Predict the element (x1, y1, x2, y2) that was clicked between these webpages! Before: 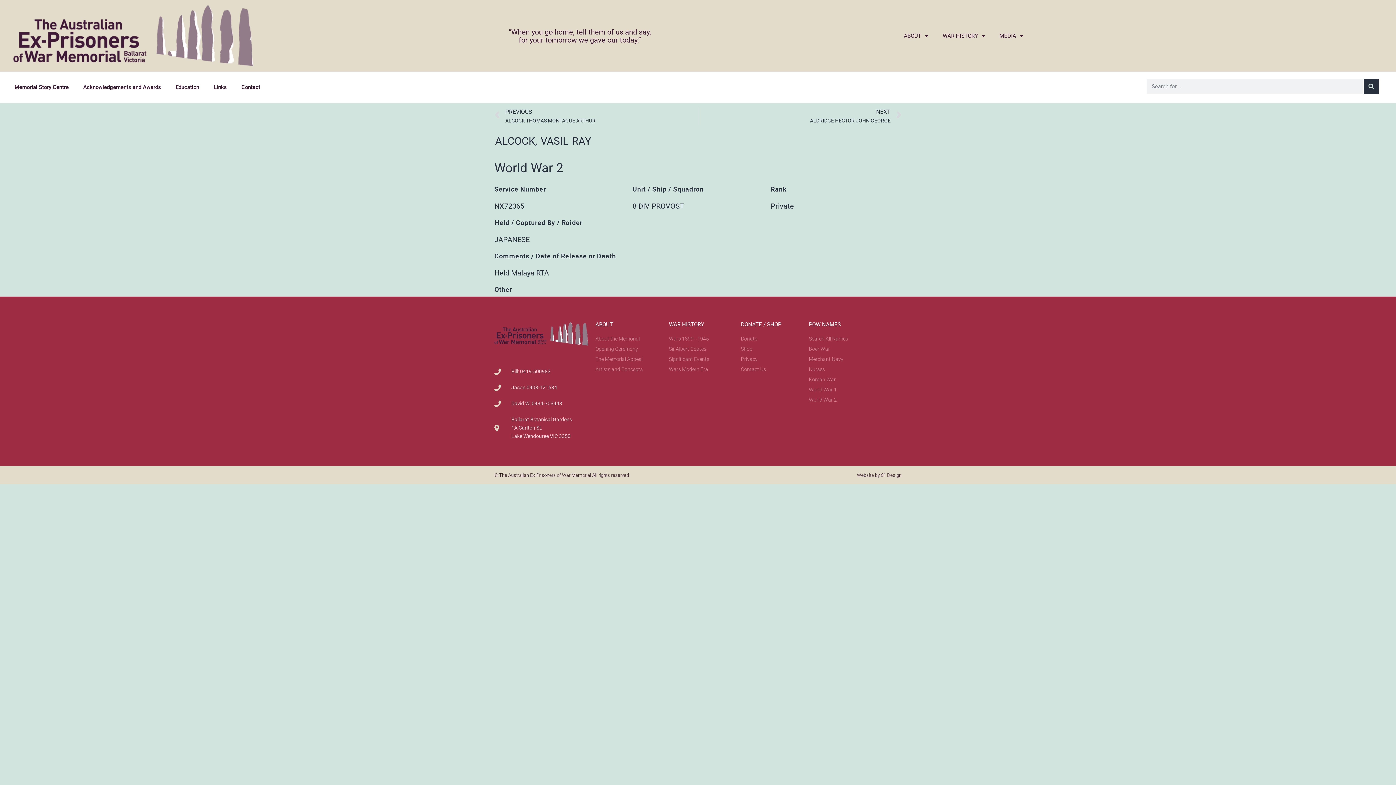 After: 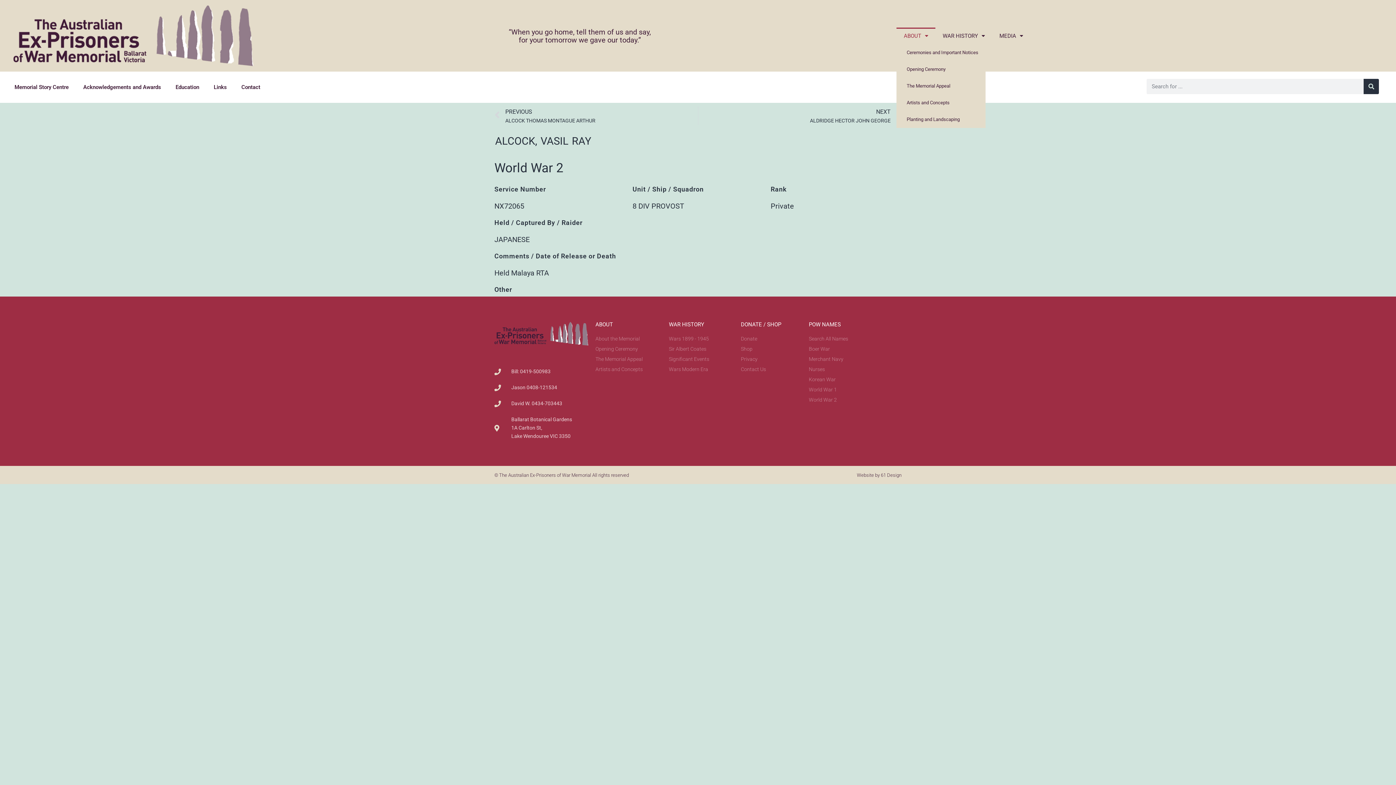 Action: label: ABOUT bbox: (896, 27, 935, 44)